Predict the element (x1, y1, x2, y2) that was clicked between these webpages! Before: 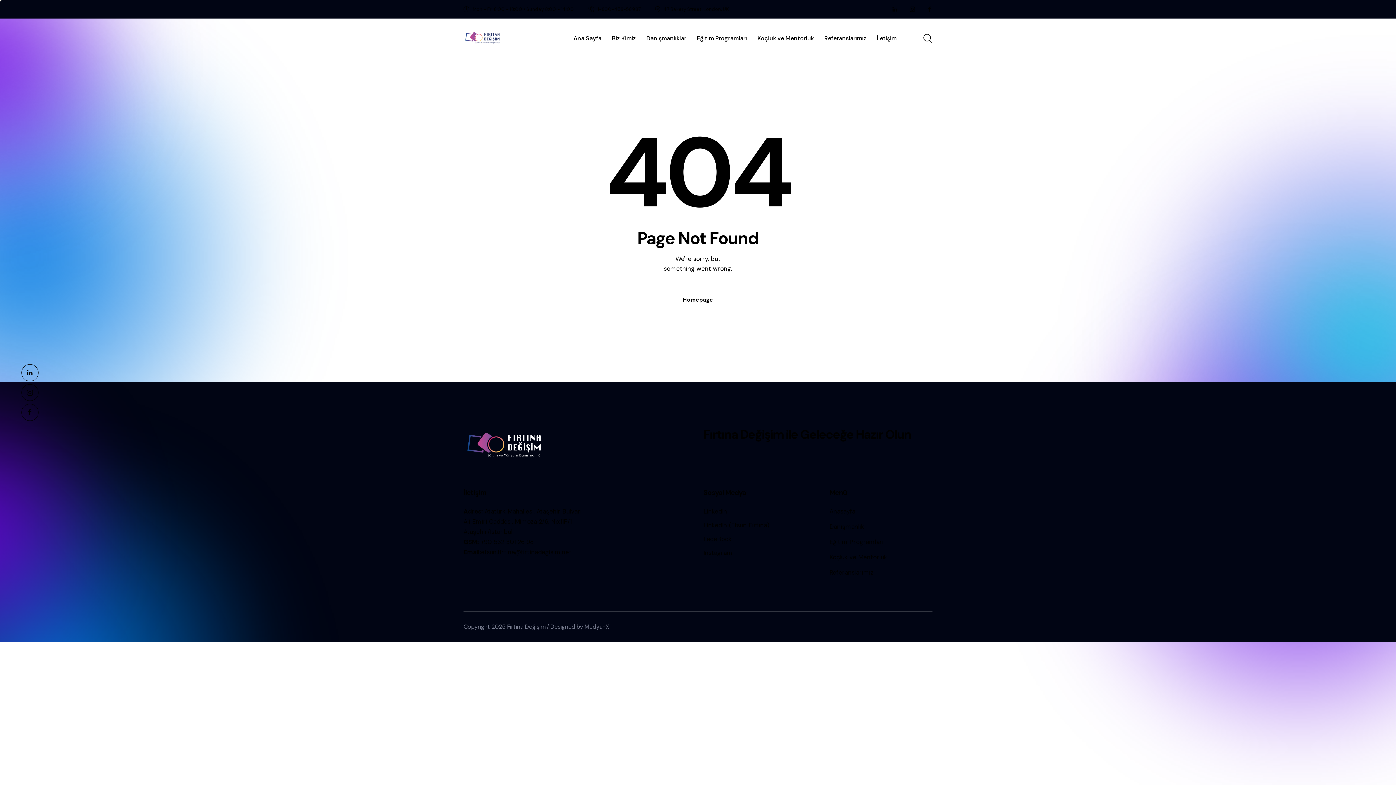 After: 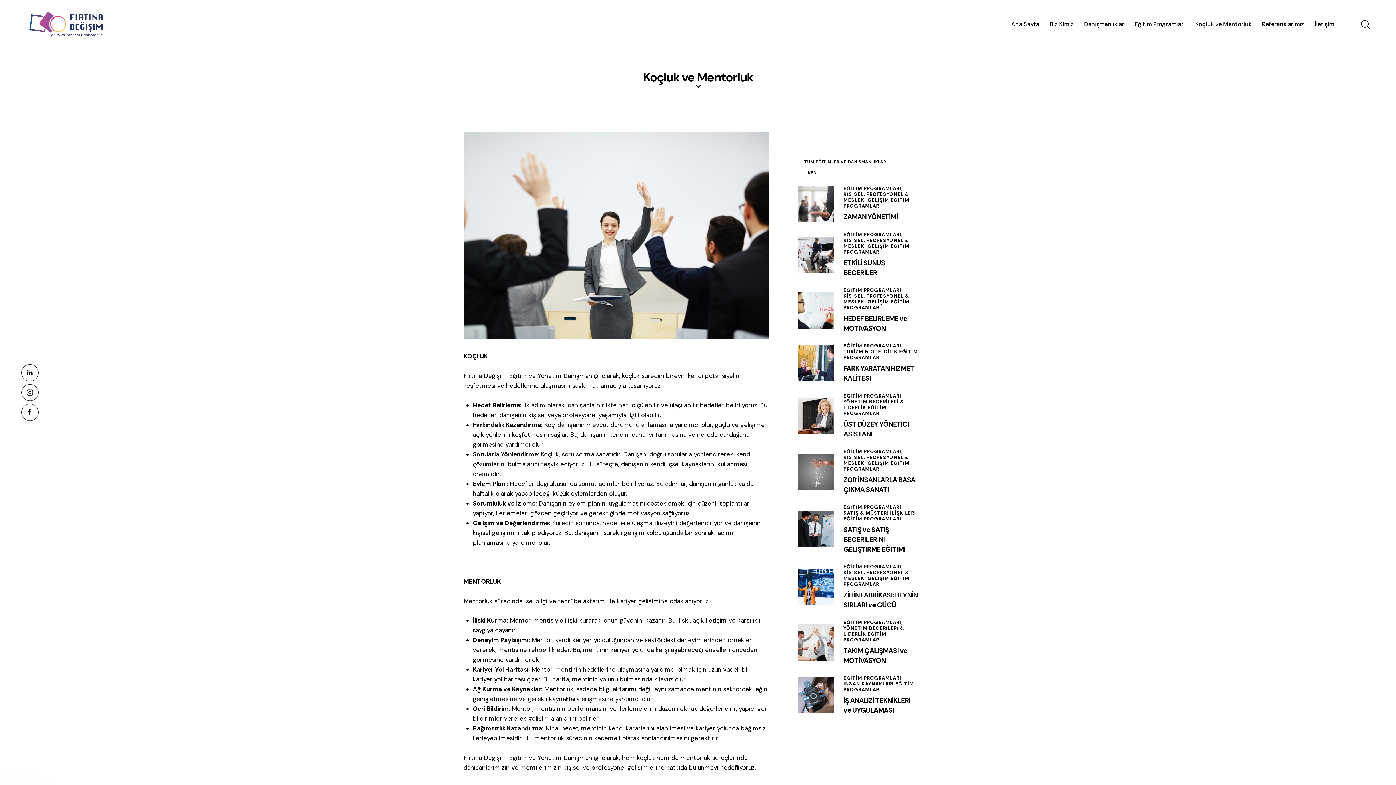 Action: label: Koçluk ve Mentorluk bbox: (752, 28, 819, 48)